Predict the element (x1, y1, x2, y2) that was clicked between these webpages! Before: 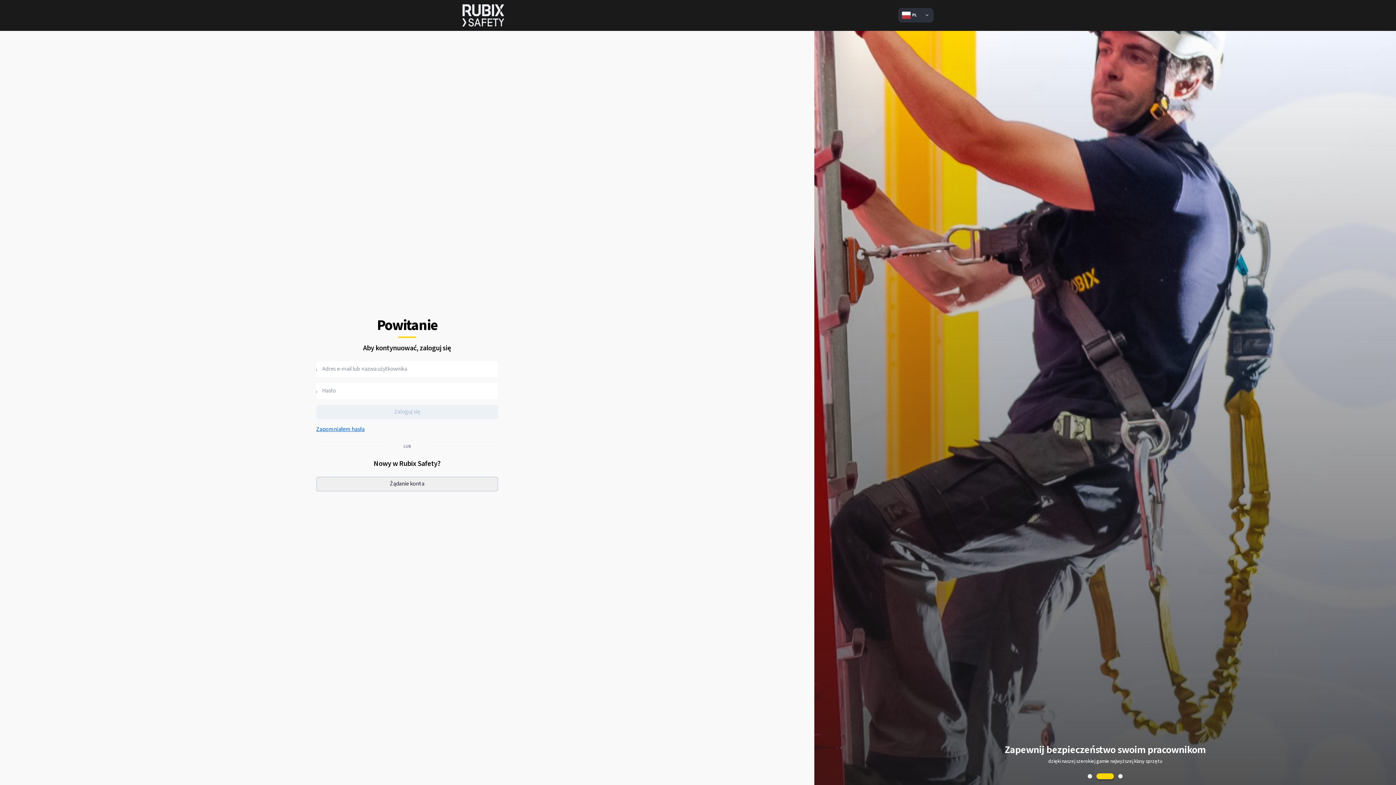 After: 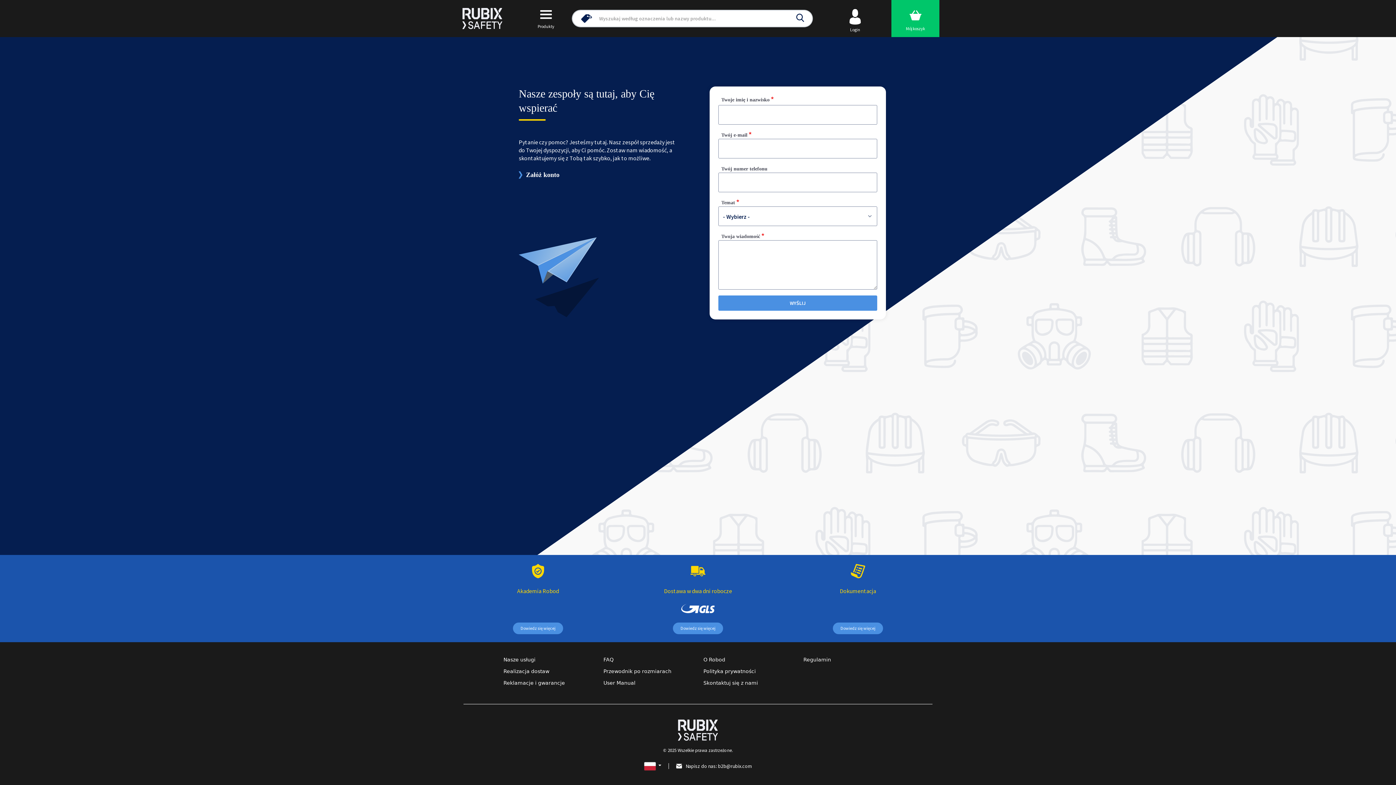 Action: label: Żądanie konta bbox: (316, 476, 498, 491)